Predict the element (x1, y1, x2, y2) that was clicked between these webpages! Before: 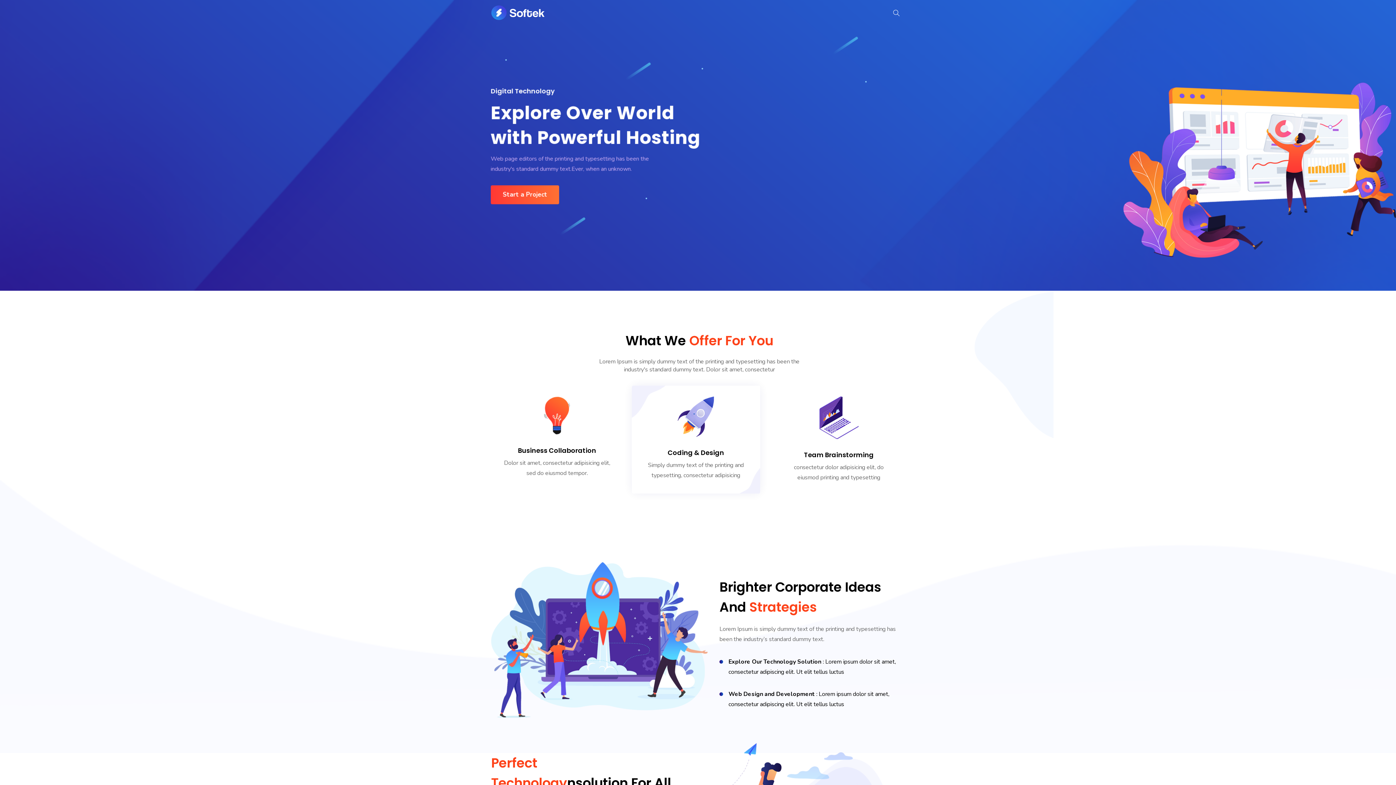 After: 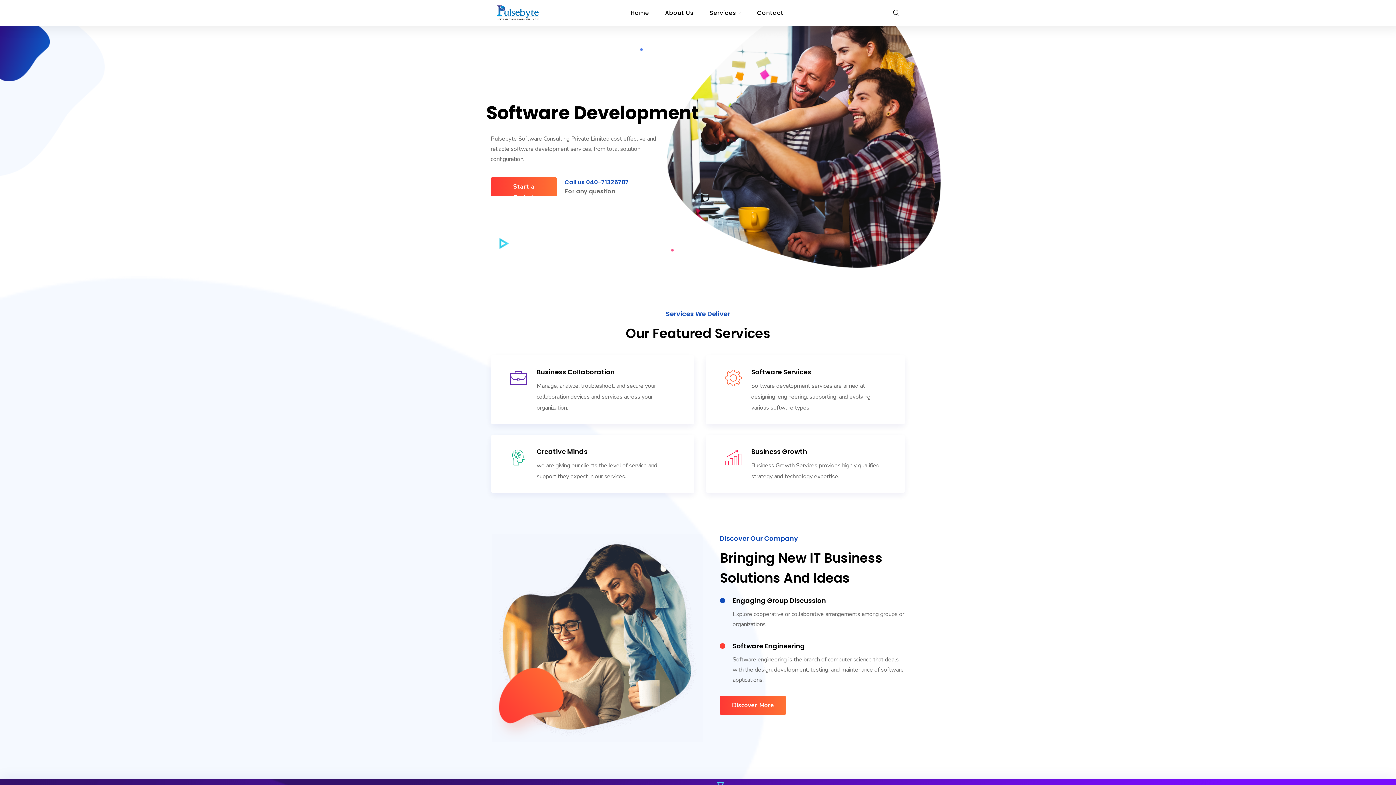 Action: bbox: (490, 4, 545, 21)